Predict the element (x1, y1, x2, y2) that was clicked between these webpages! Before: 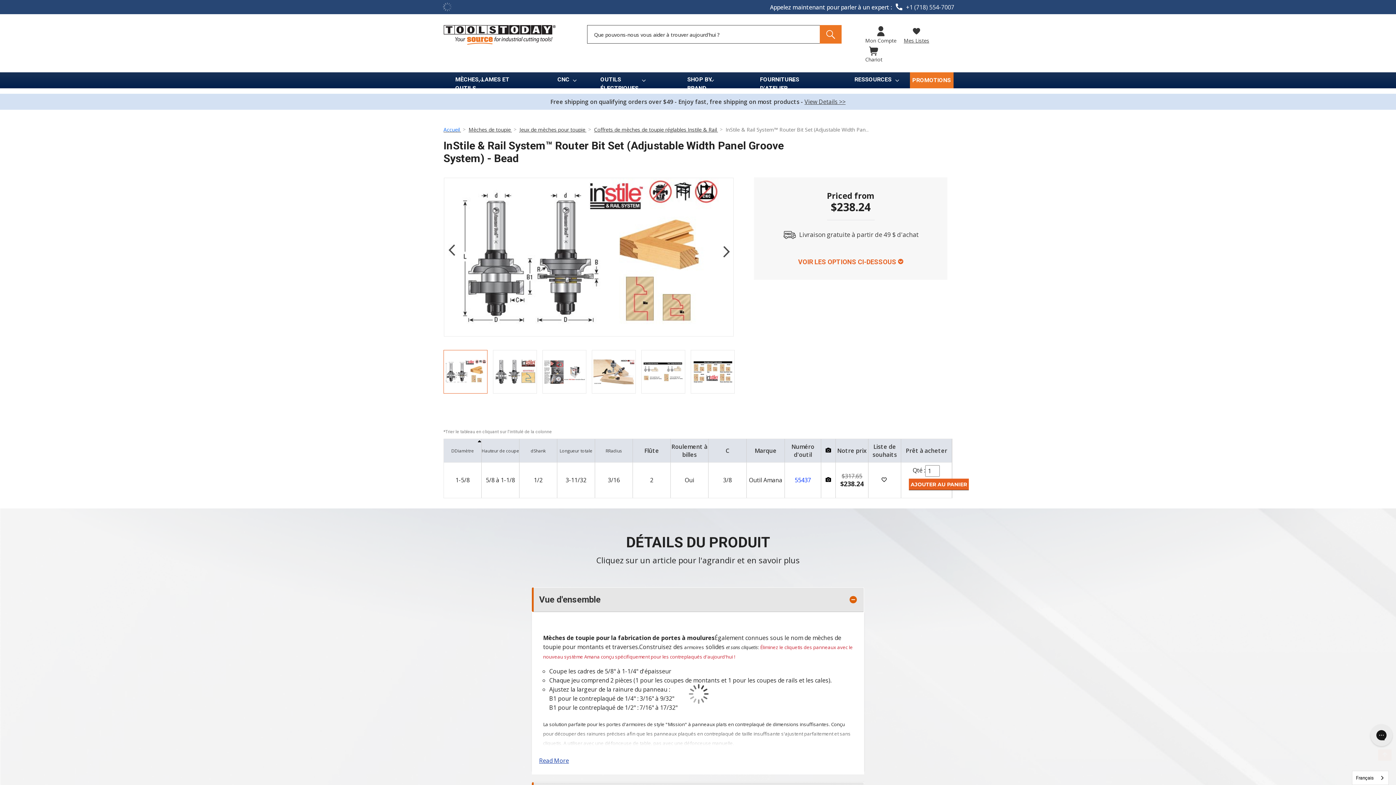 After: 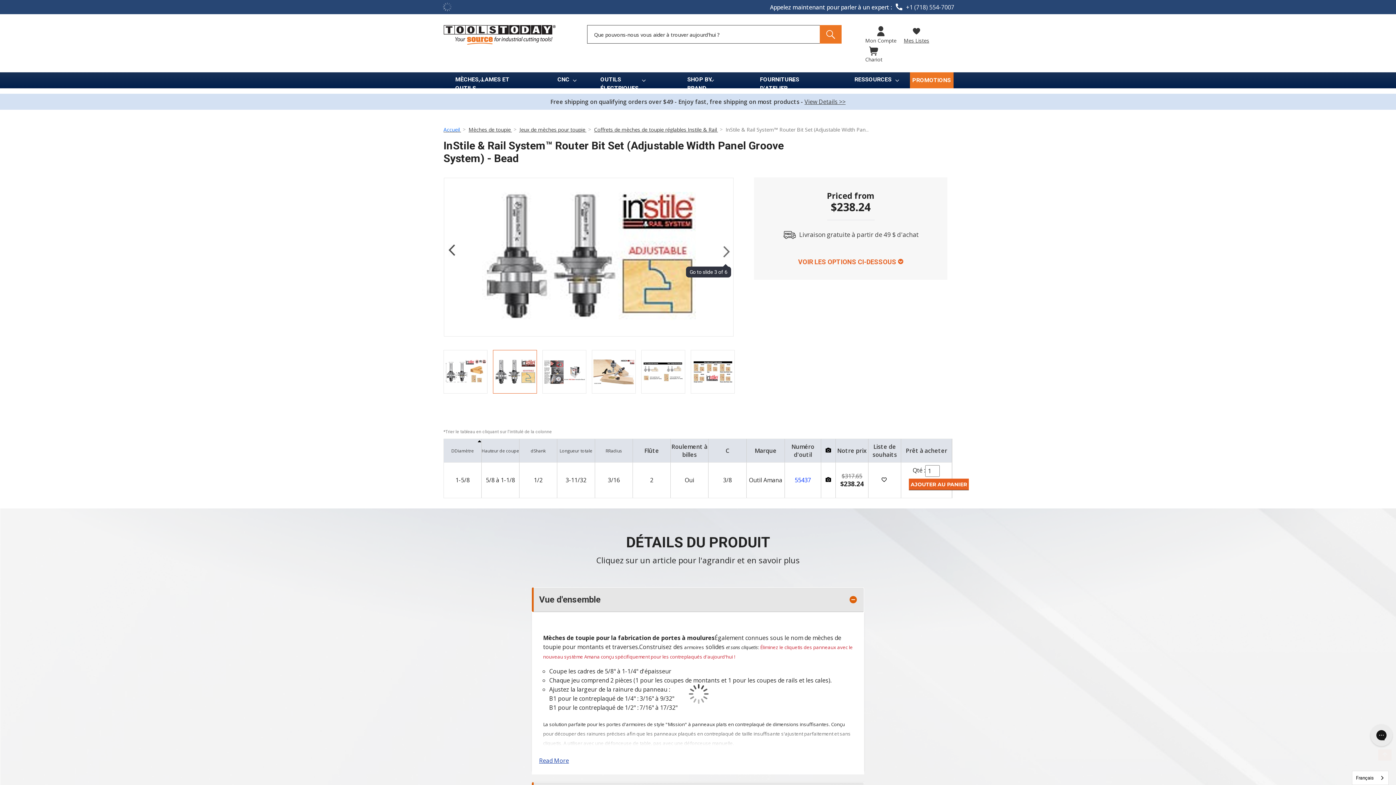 Action: label: Go to slide 2 of 6 bbox: (718, 240, 733, 262)